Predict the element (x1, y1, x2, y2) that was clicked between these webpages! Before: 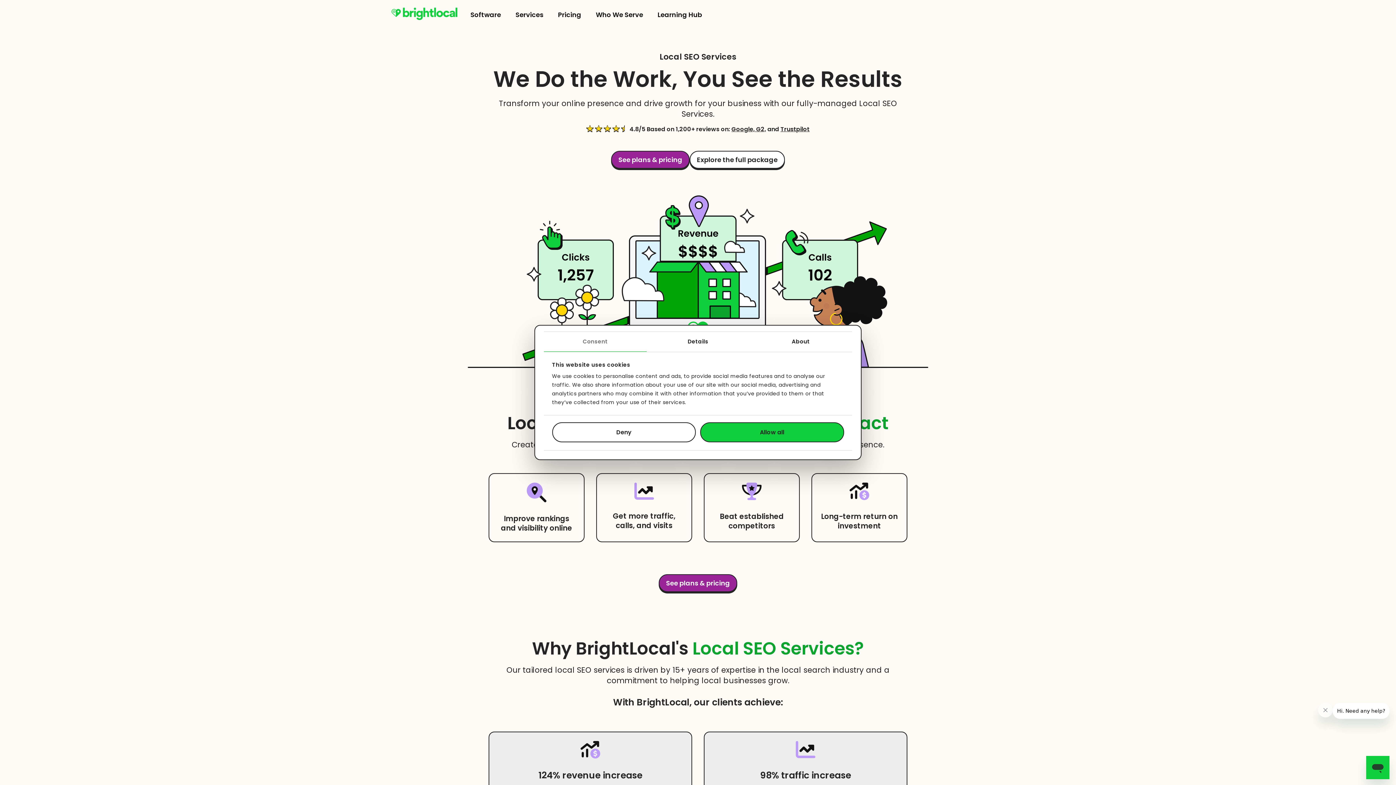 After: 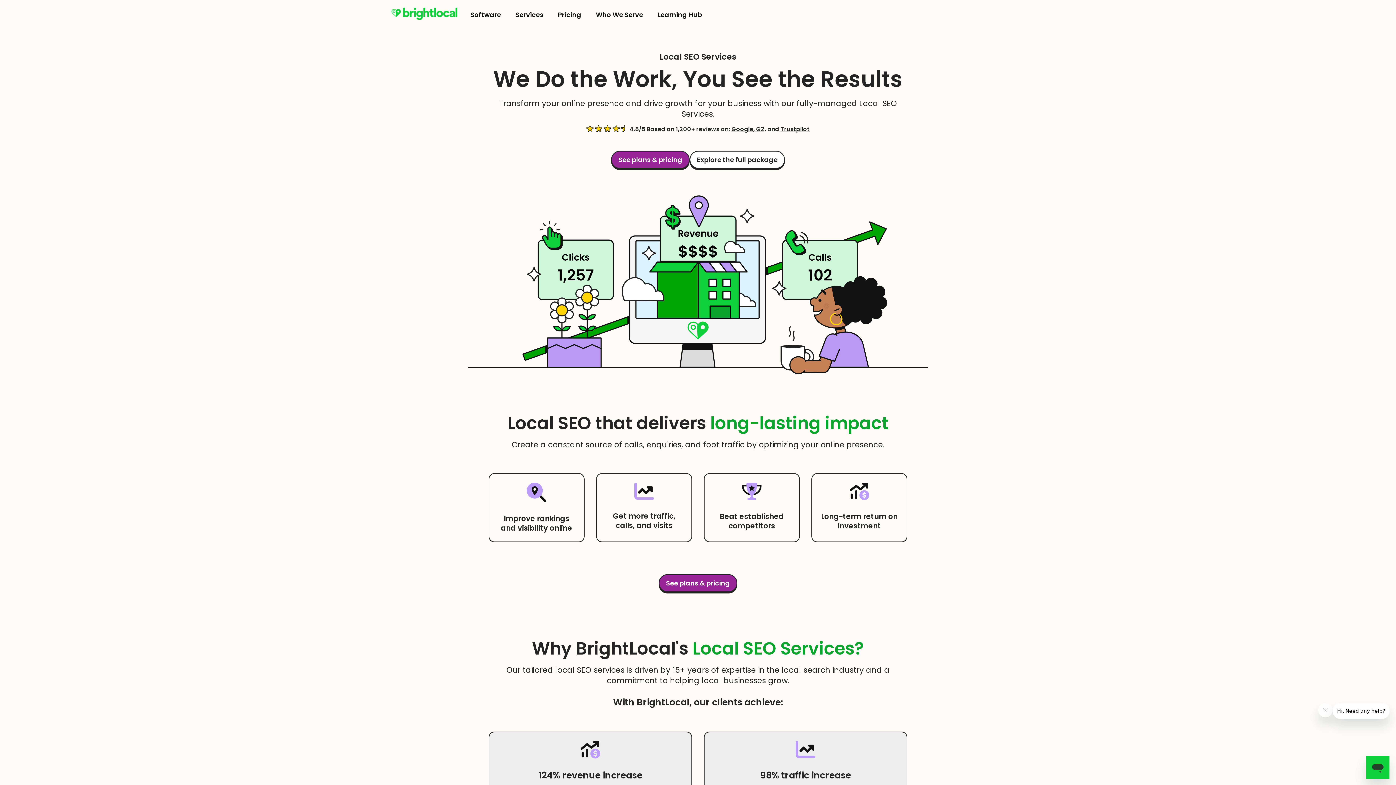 Action: bbox: (552, 422, 696, 442) label: Deny